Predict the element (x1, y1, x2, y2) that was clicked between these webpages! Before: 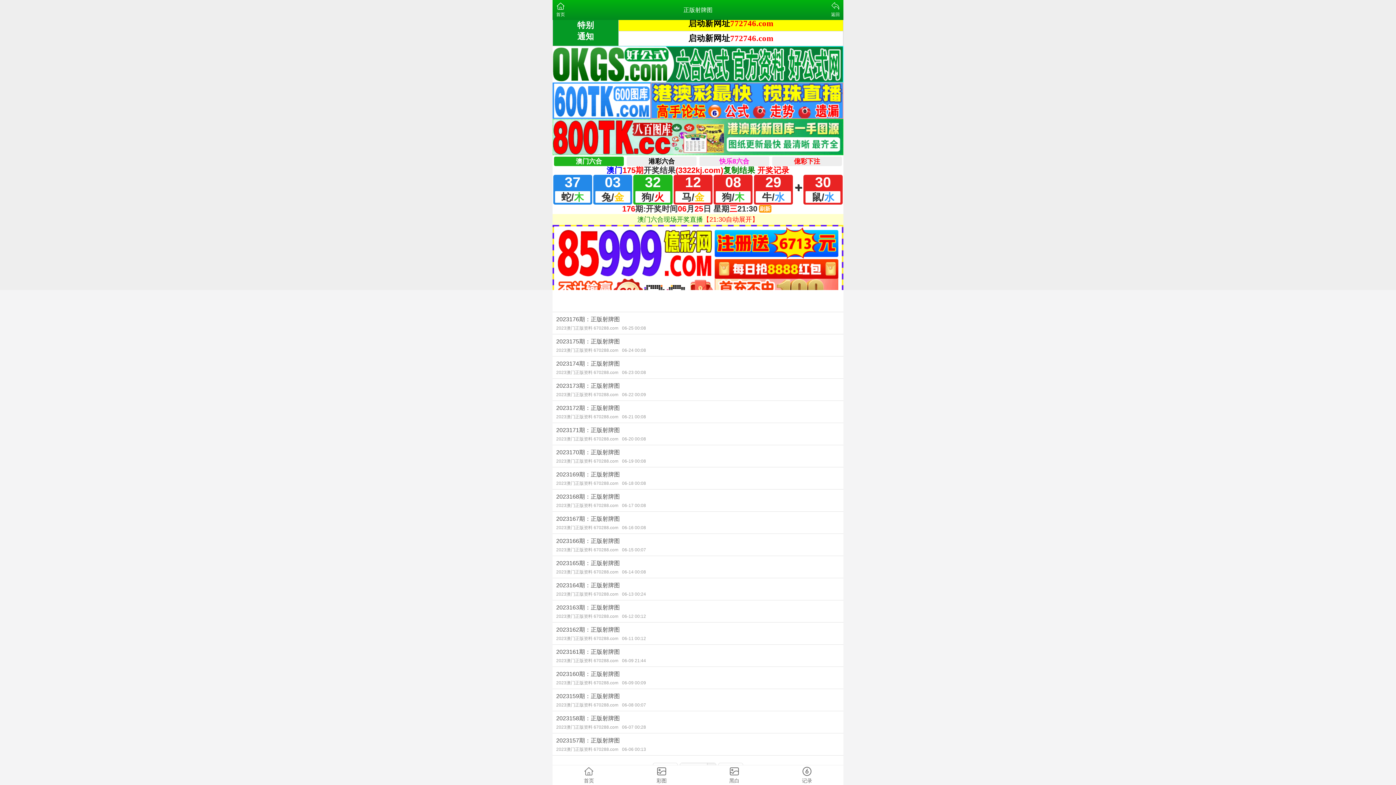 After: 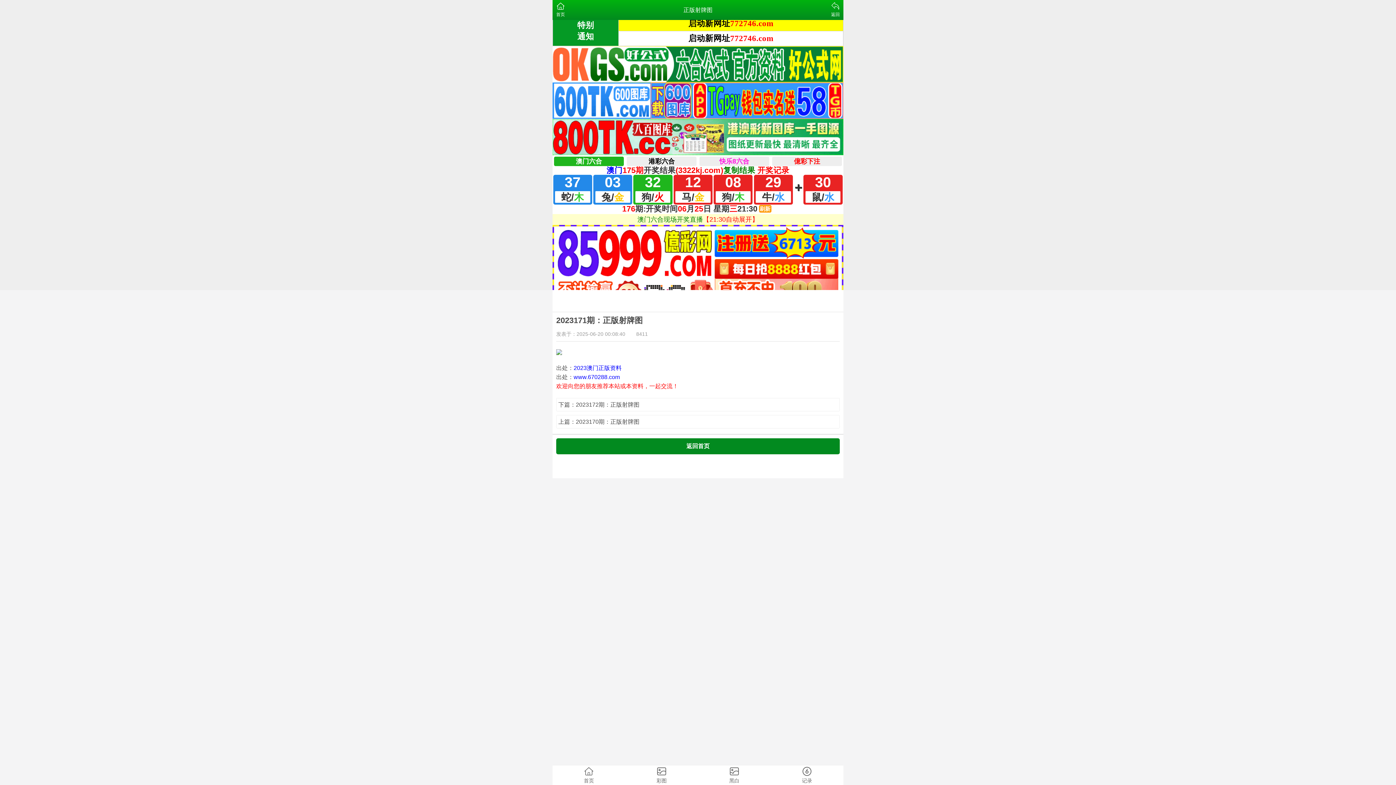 Action: label: 2023171期：正版射牌图
2023澳门正版资料 670288.com06-20 00:08 bbox: (552, 423, 843, 445)